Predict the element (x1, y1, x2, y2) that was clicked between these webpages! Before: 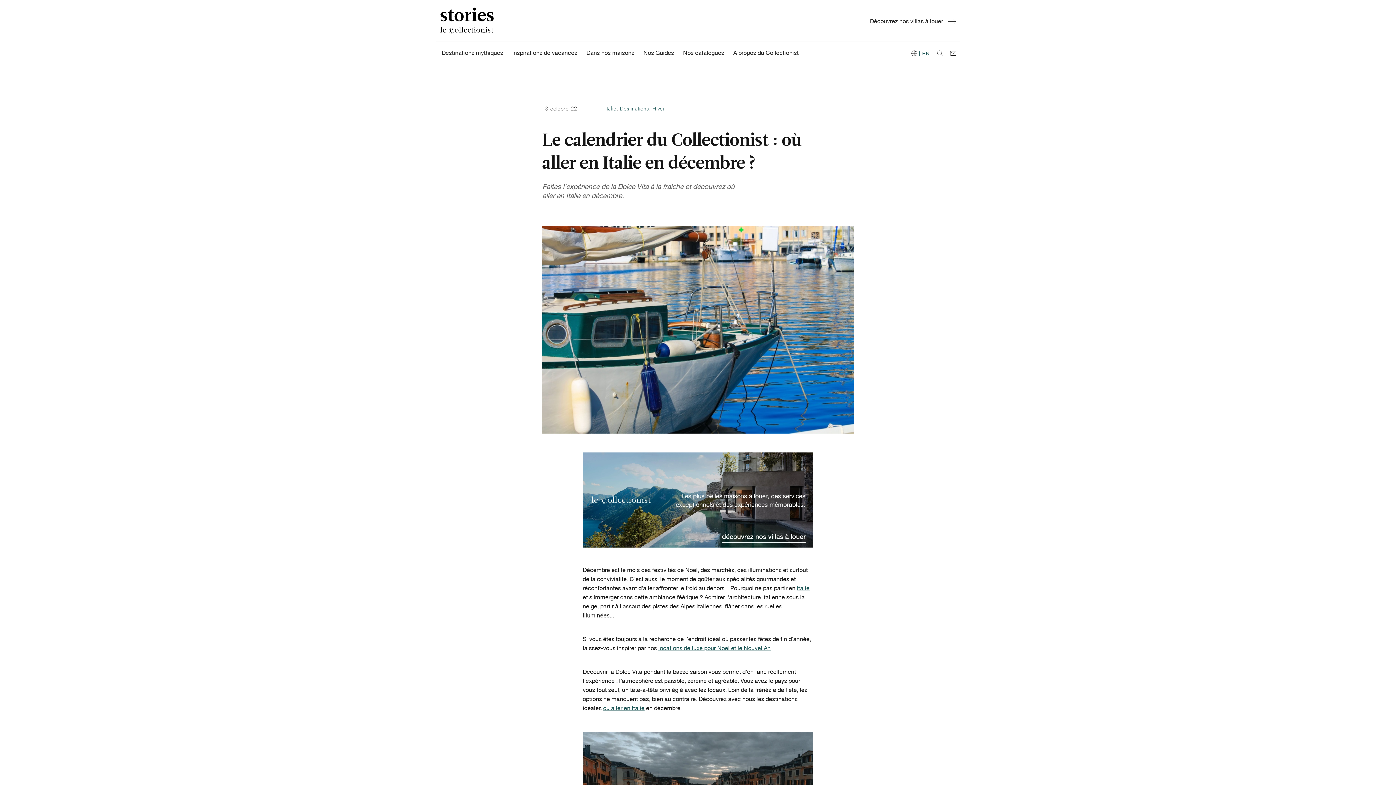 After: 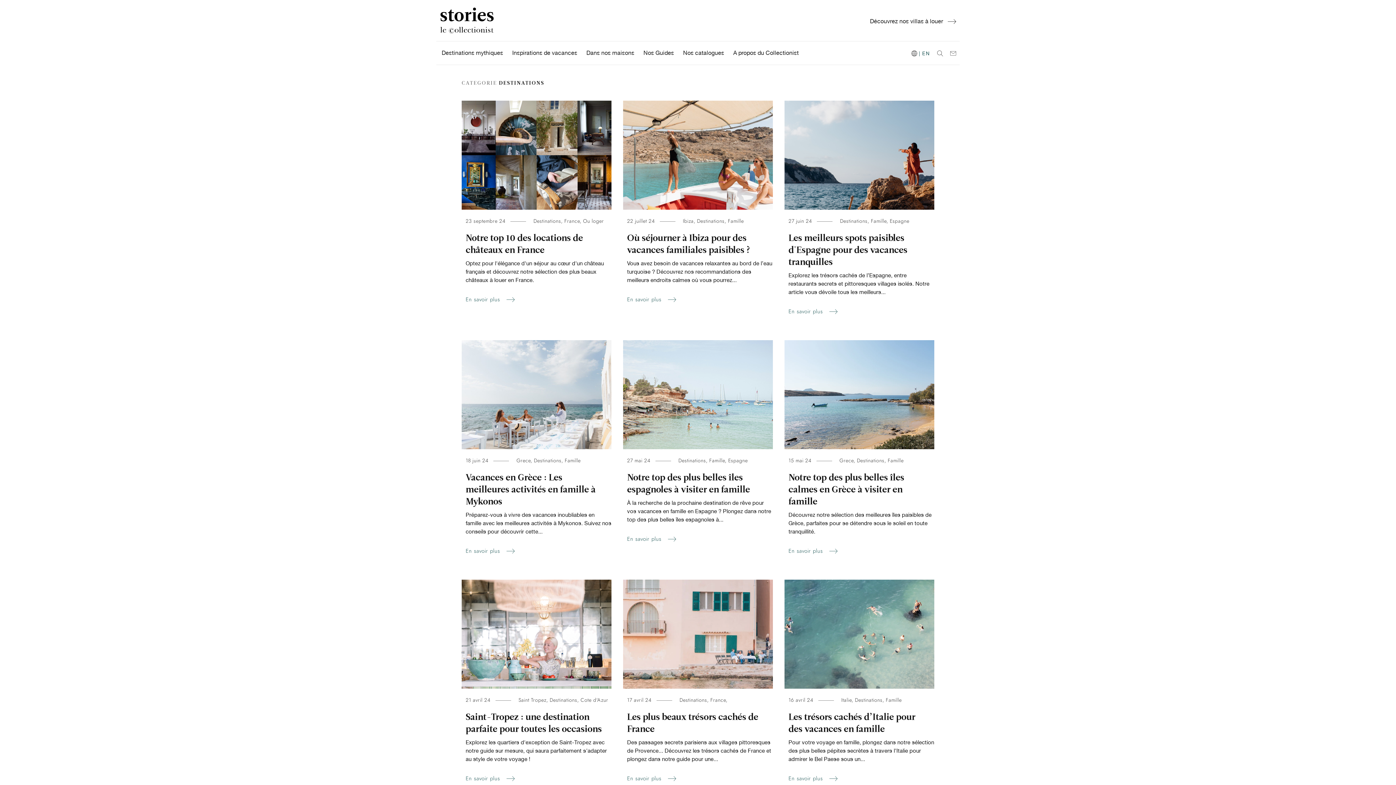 Action: label: Destinations mythiques bbox: (441, 49, 503, 56)